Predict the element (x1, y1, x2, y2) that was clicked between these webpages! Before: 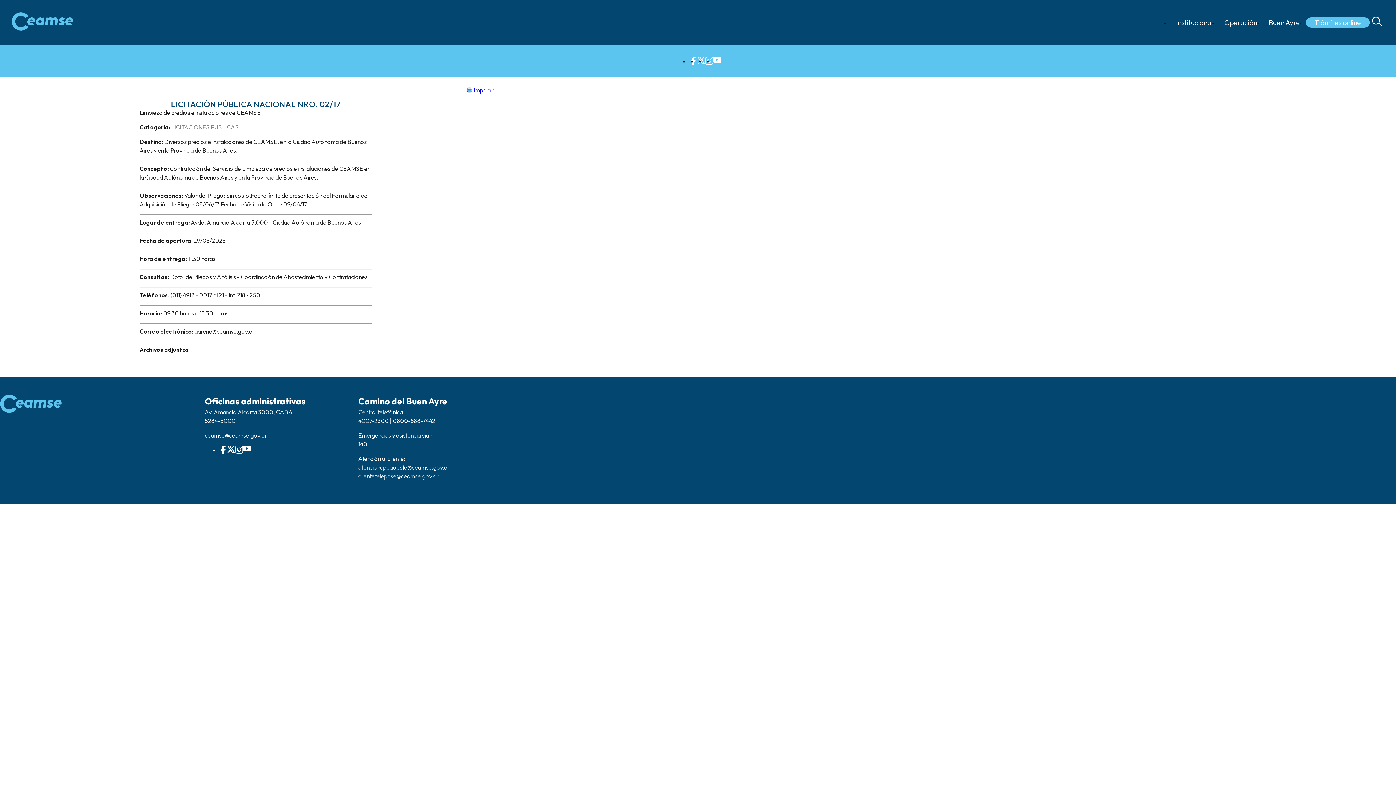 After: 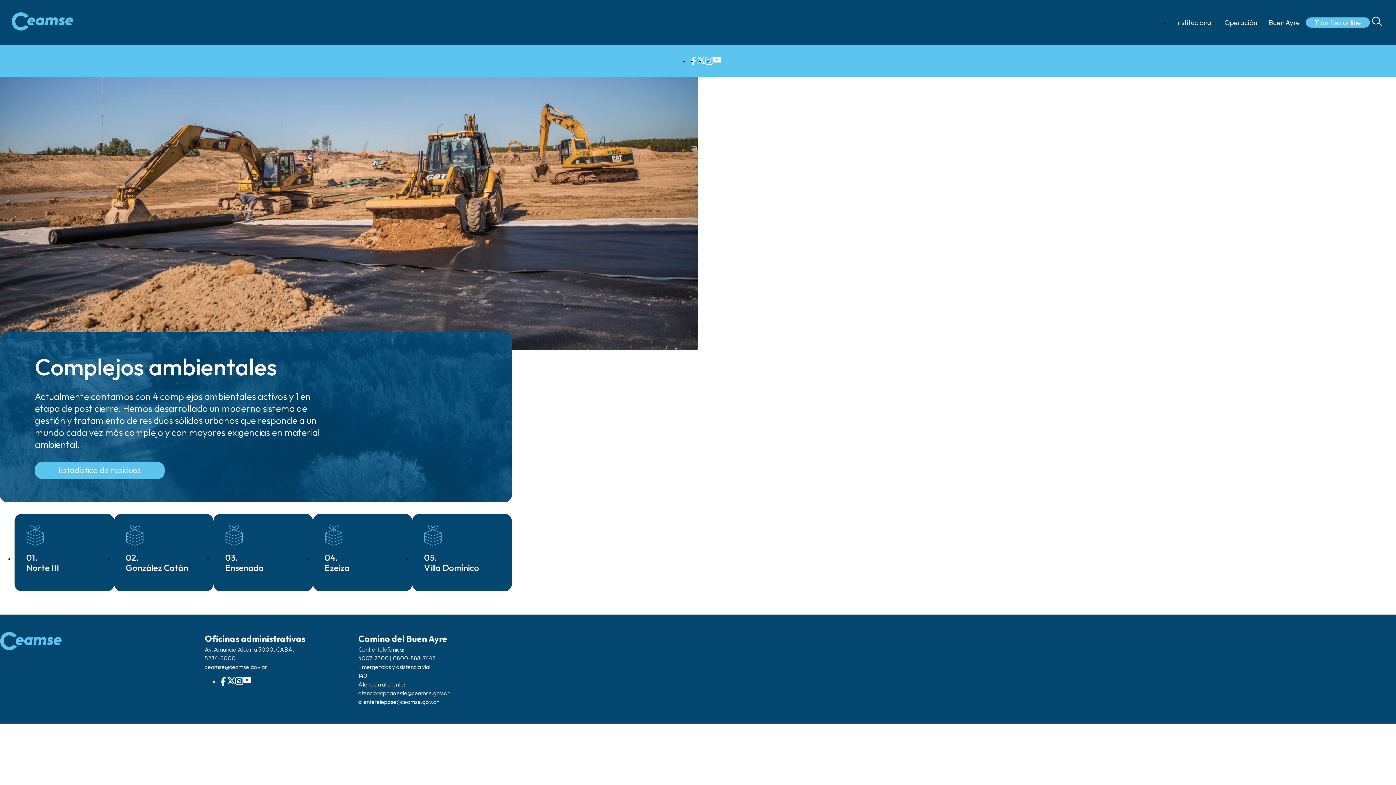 Action: label: Operación bbox: (1224, 18, 1257, 26)